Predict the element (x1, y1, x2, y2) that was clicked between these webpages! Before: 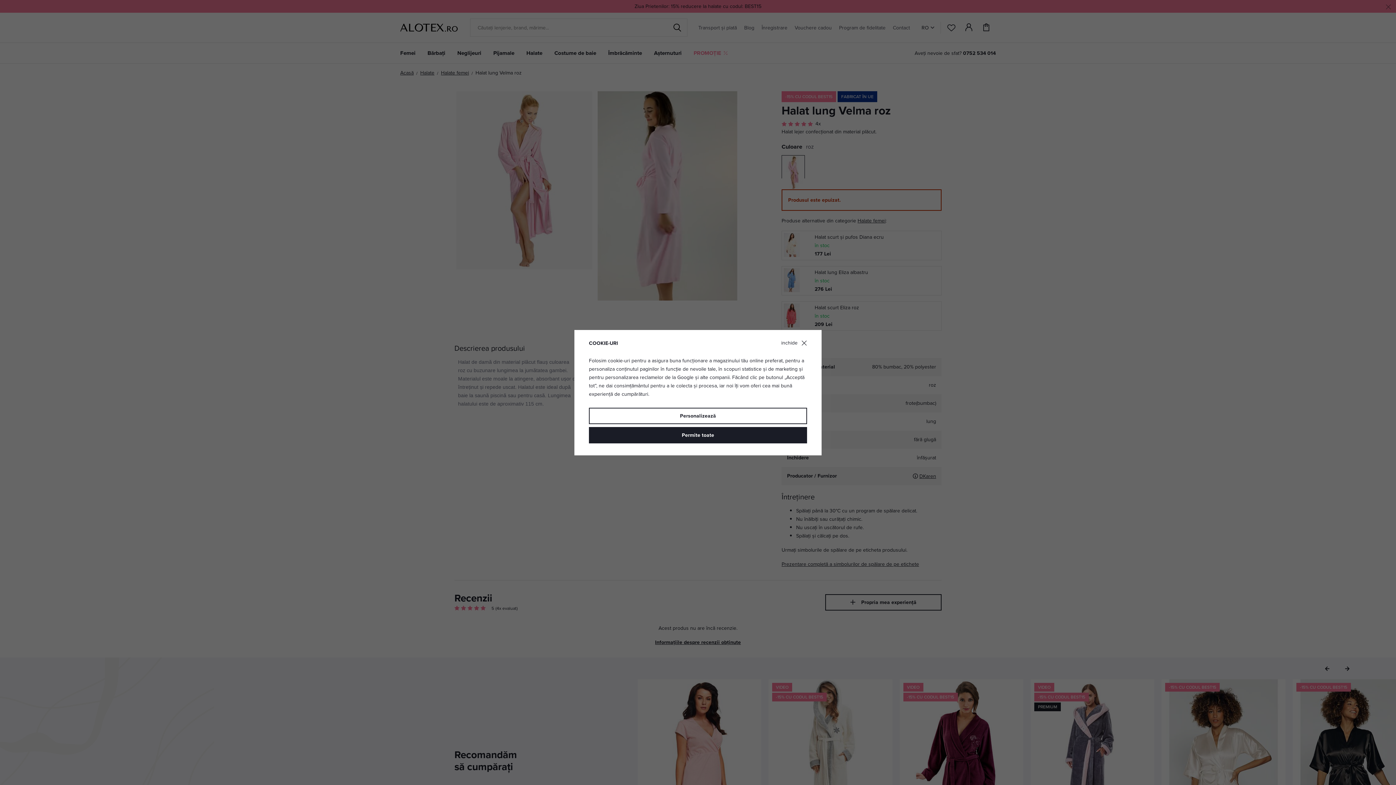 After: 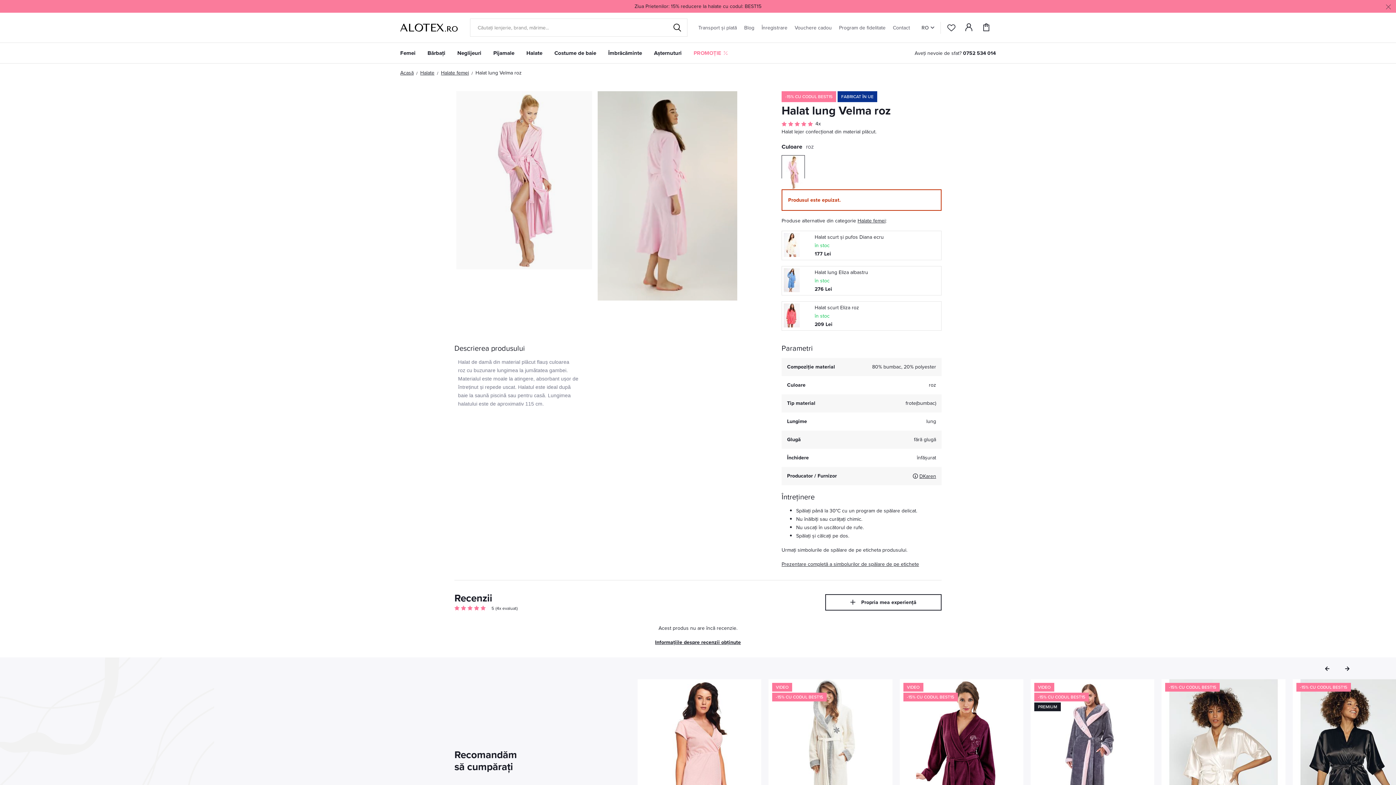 Action: bbox: (781, 340, 807, 346) label: inchide